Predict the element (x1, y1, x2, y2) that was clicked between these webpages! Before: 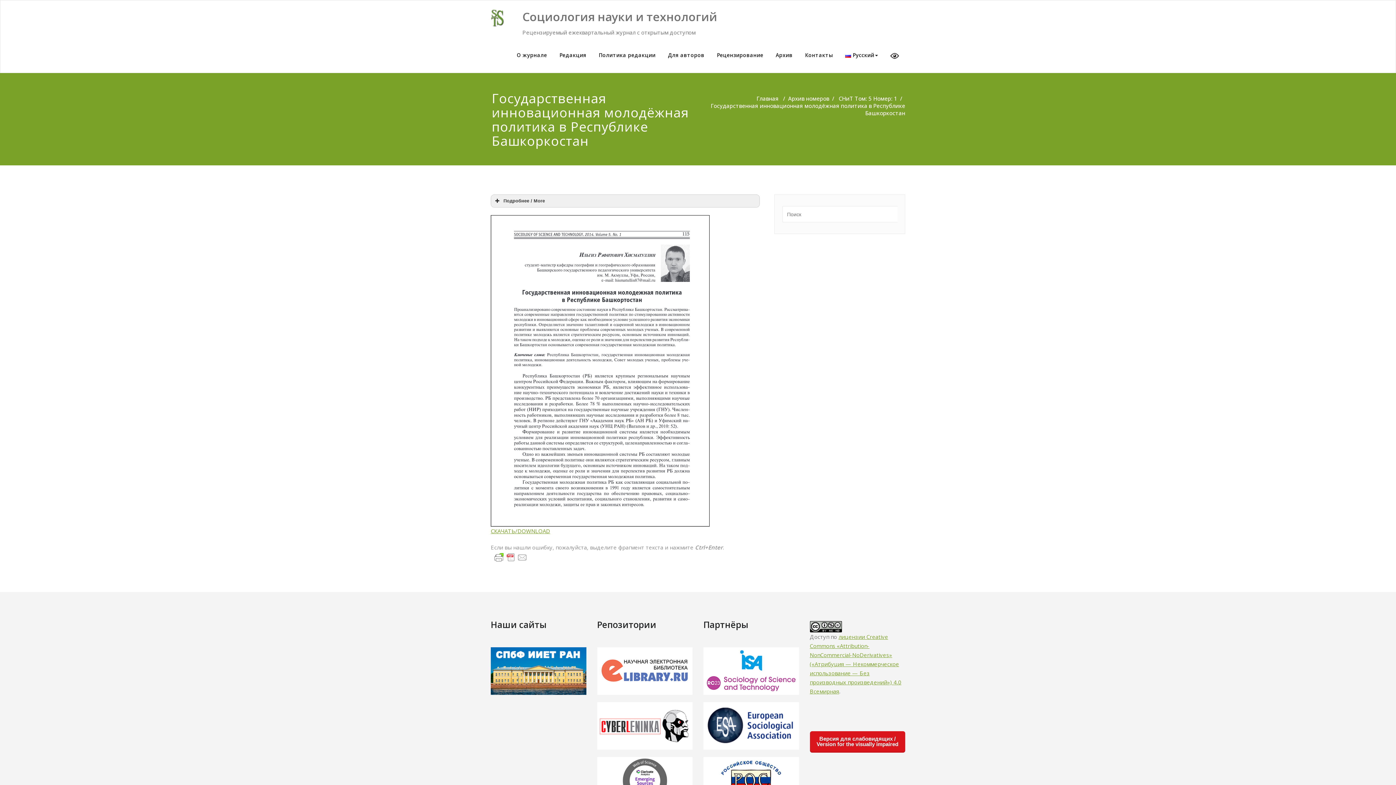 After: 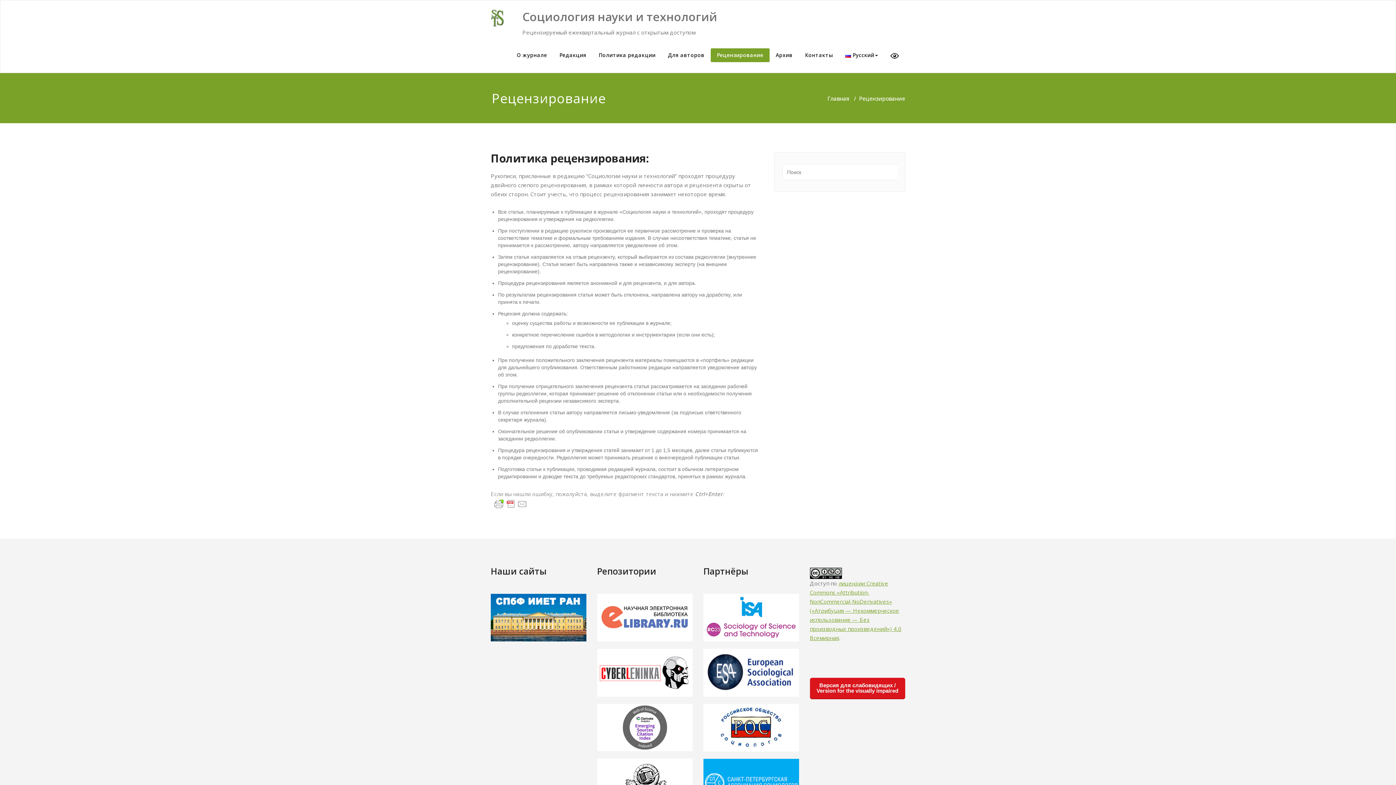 Action: bbox: (710, 48, 769, 62) label: Рецензирование